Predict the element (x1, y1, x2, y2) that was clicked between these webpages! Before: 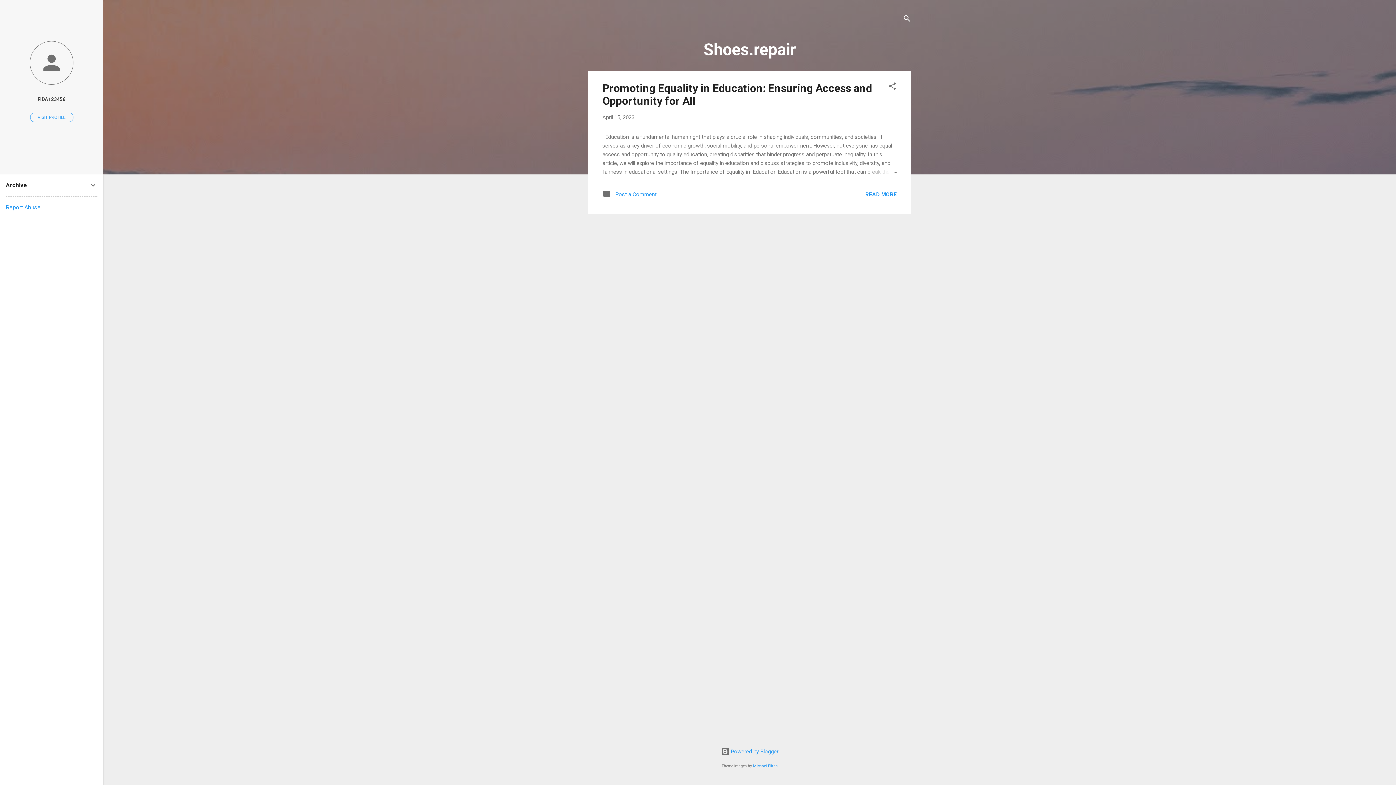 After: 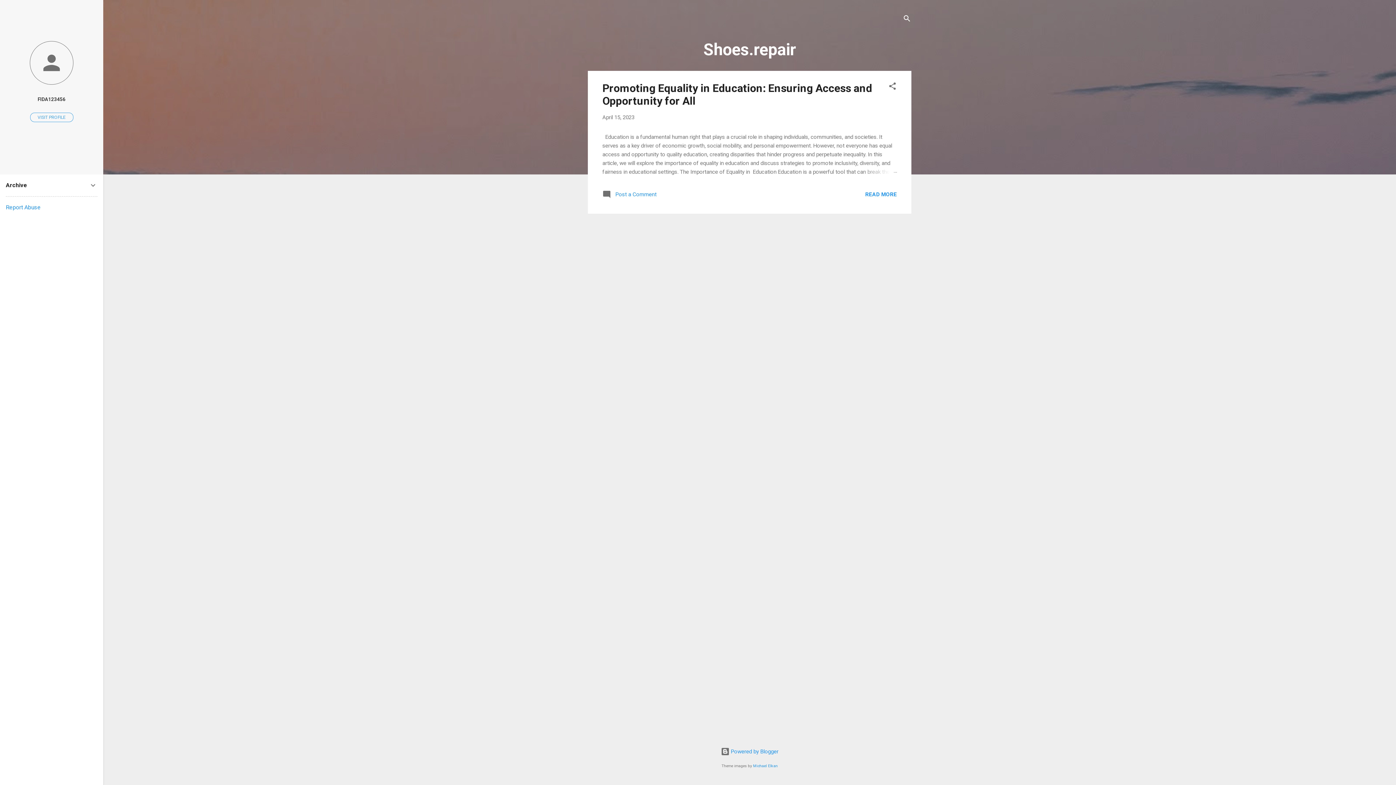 Action: bbox: (5, 204, 40, 210) label: Report Abuse